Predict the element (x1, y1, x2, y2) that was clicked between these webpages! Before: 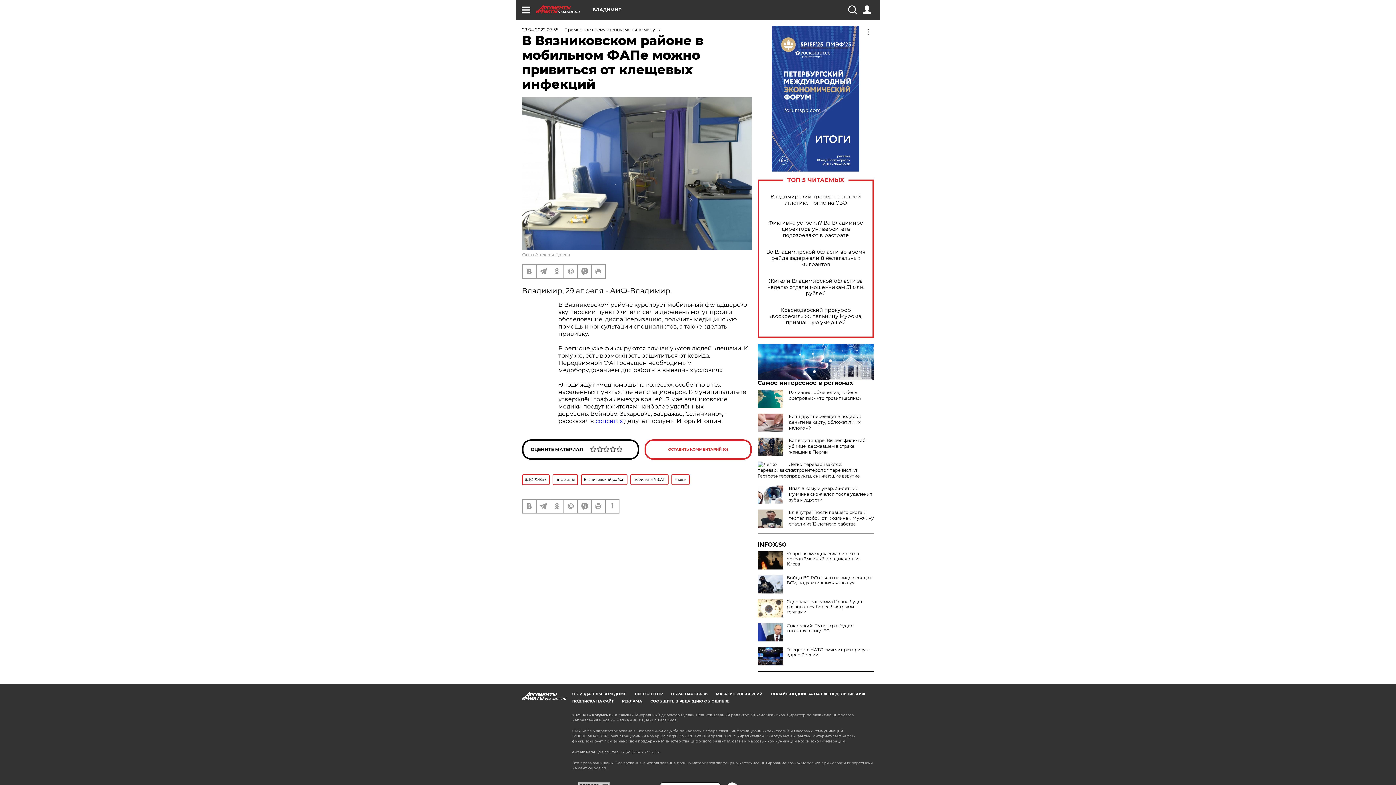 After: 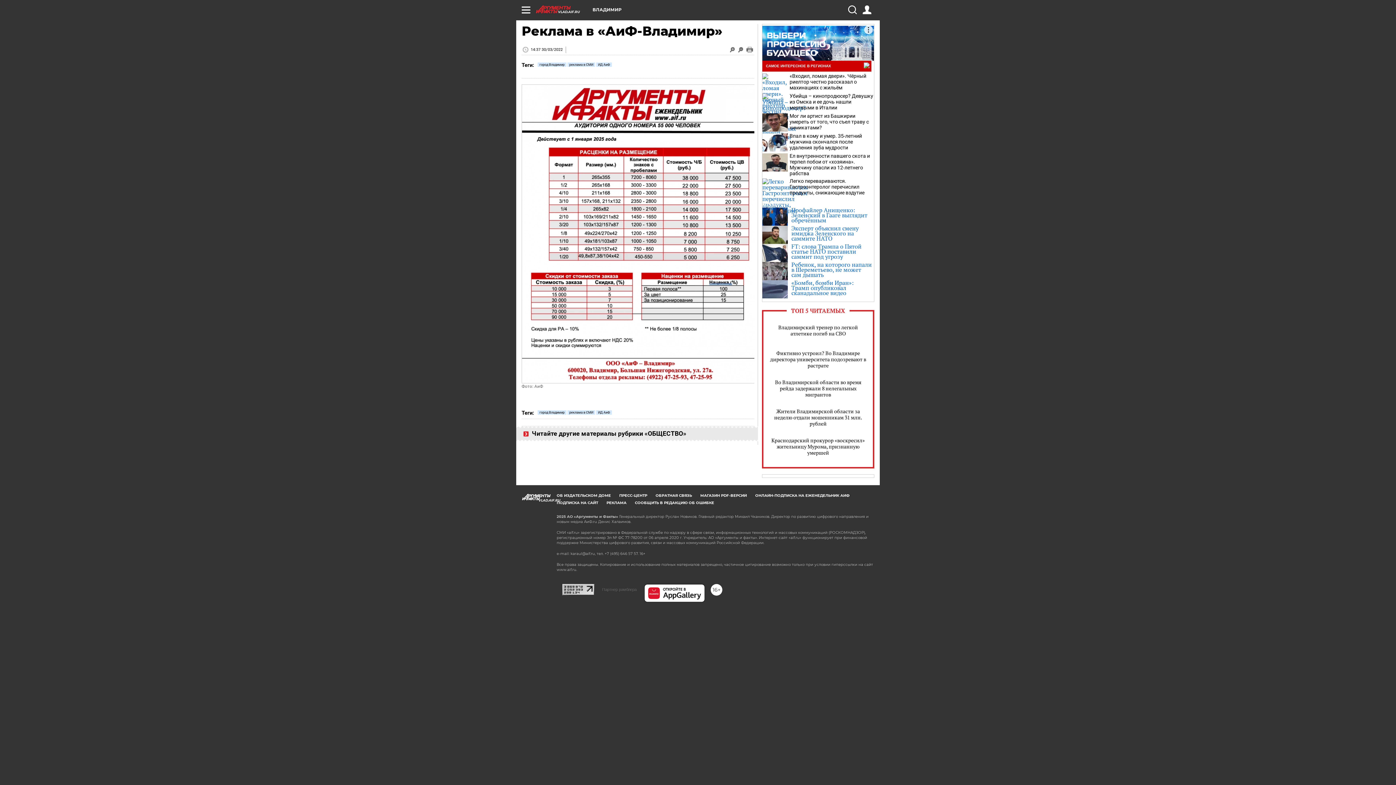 Action: label: РЕКЛАМА bbox: (622, 699, 642, 704)